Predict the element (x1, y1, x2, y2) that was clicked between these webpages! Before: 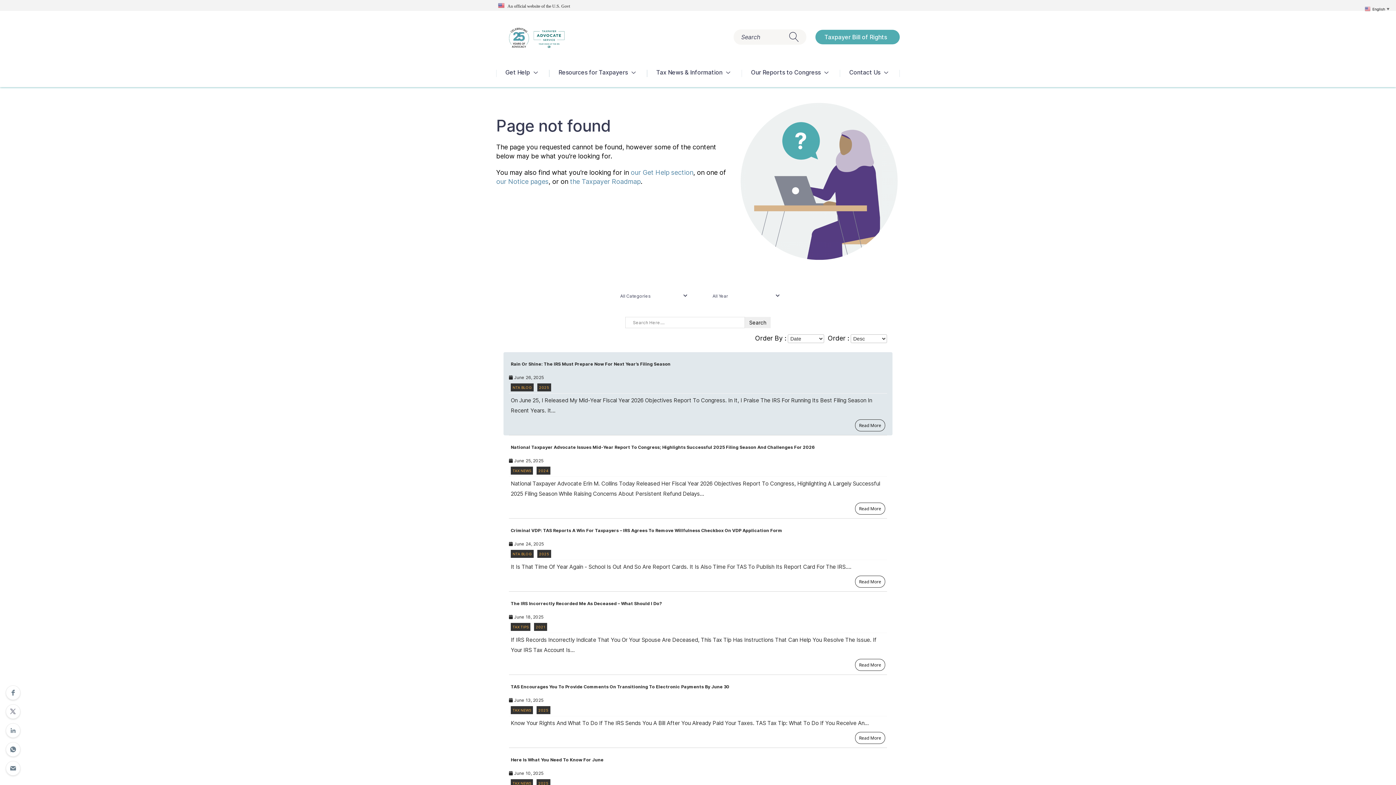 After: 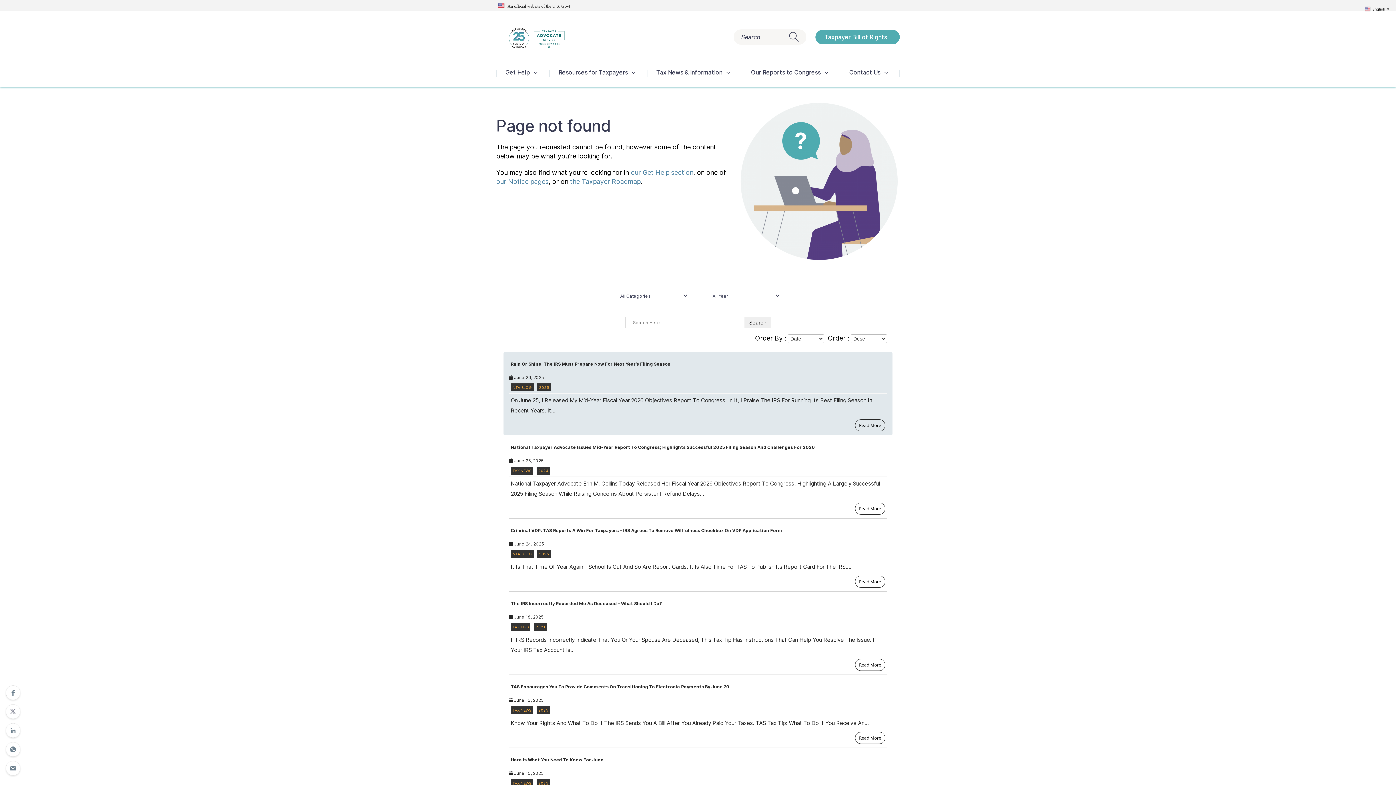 Action: label: TAX NEWS bbox: (510, 466, 533, 474)